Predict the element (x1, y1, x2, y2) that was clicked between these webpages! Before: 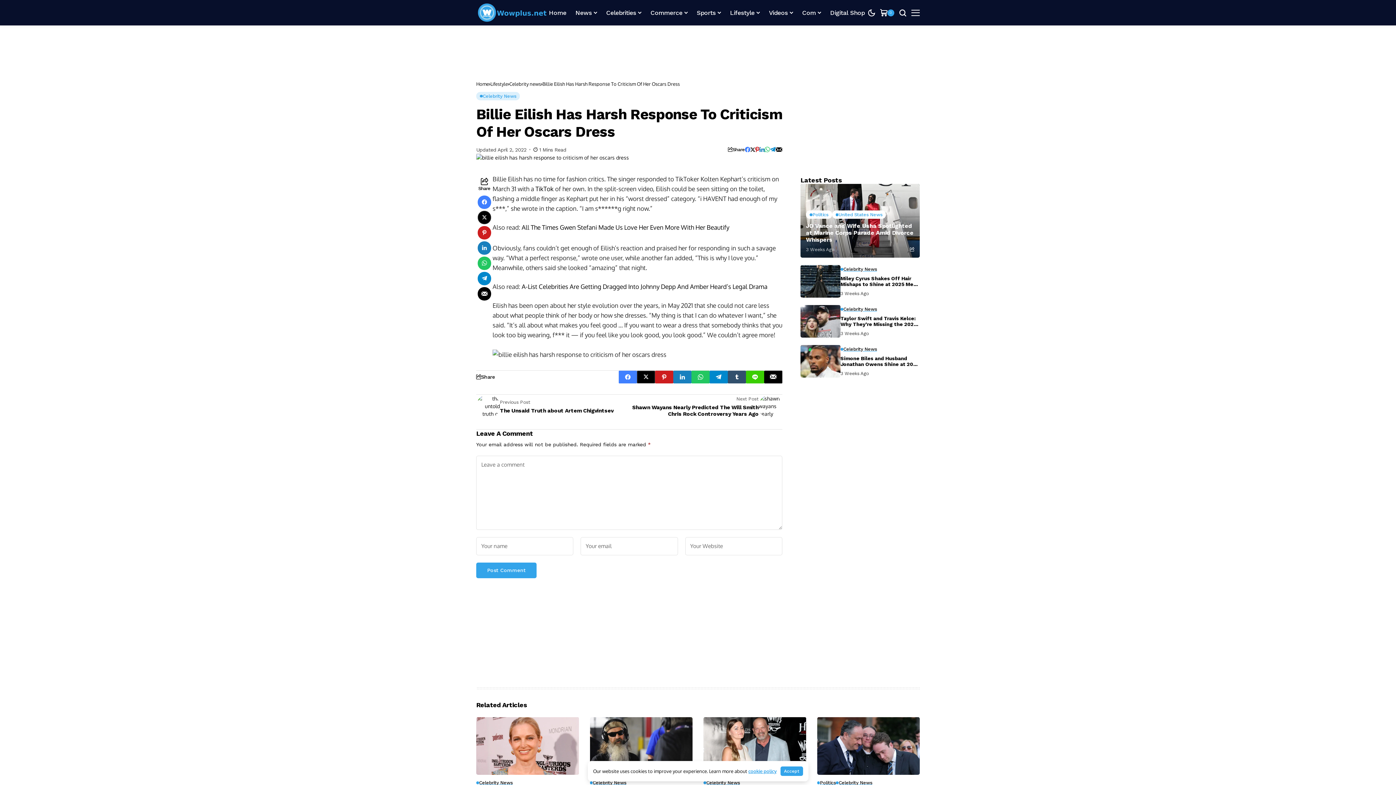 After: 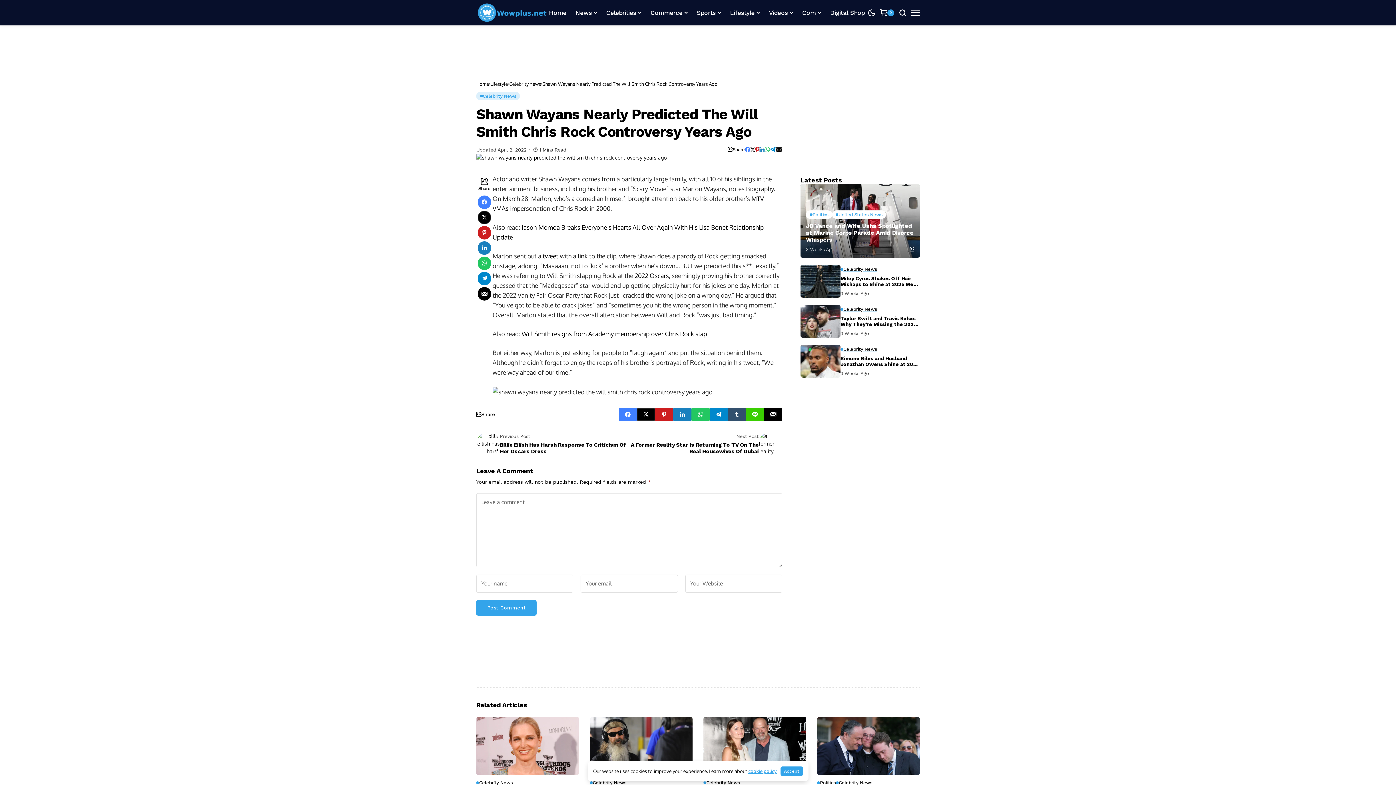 Action: label: Next Post
Shawn Wayans Nearly Predicted The Will Smith Chris Rock Controversy Years Ago bbox: (629, 394, 782, 418)